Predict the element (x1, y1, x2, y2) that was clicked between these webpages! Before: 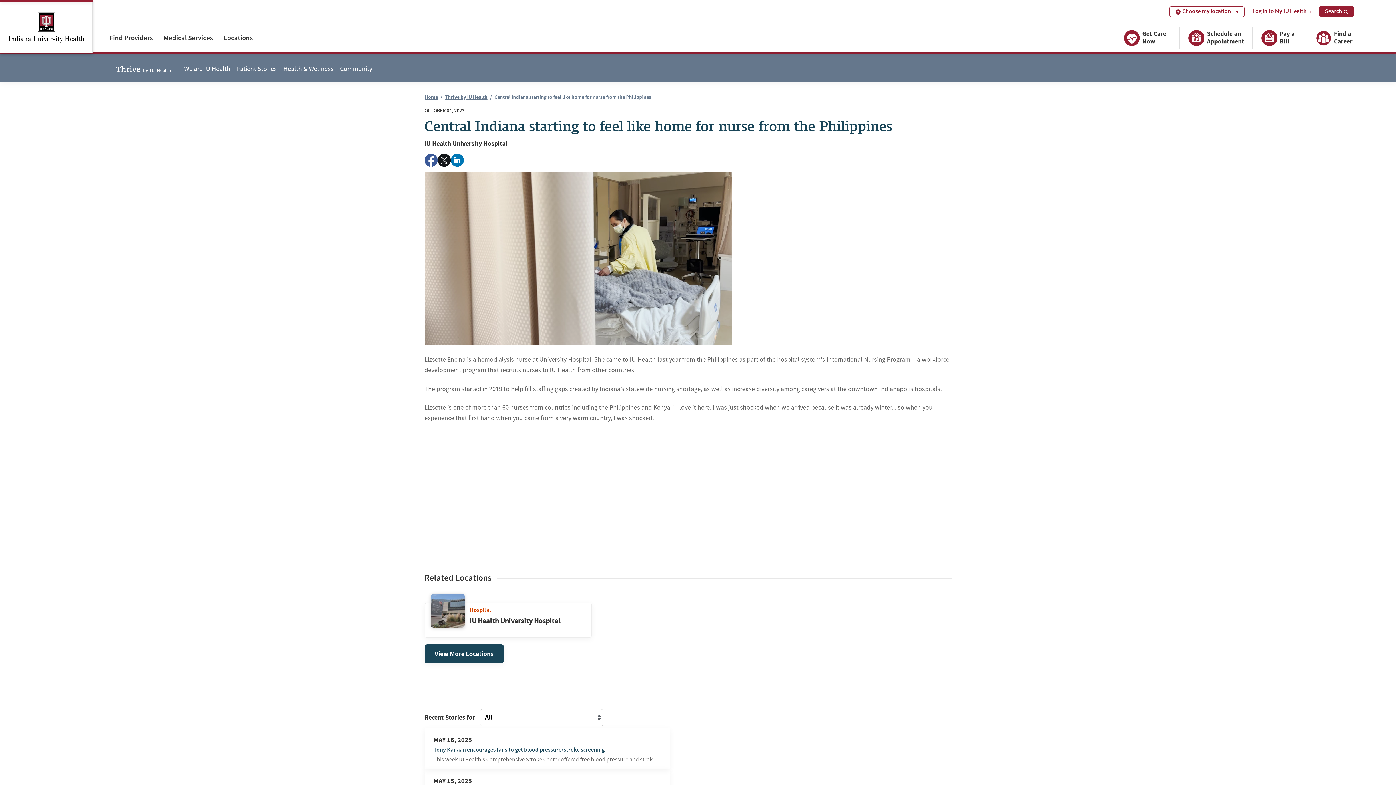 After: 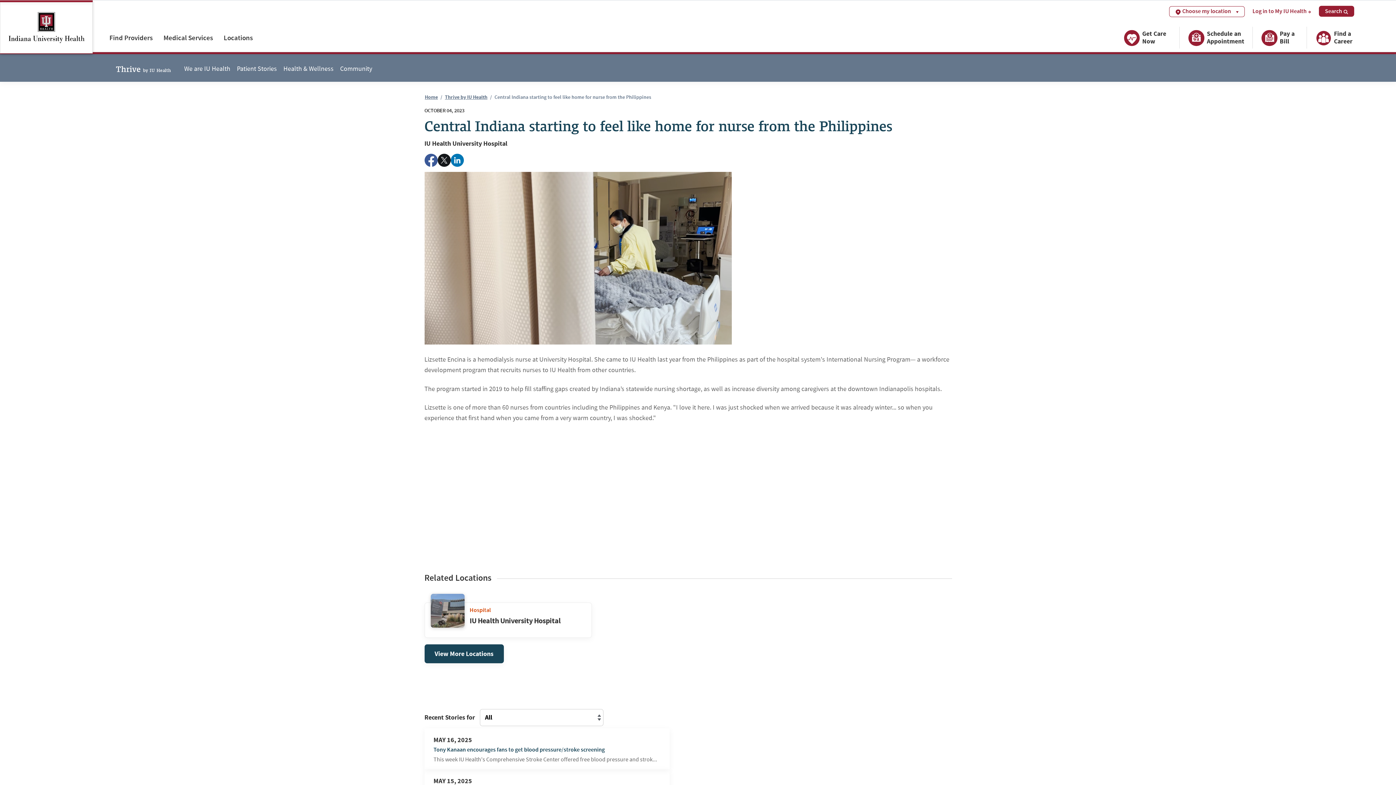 Action: bbox: (437, 153, 450, 167) label: Share on Twitter